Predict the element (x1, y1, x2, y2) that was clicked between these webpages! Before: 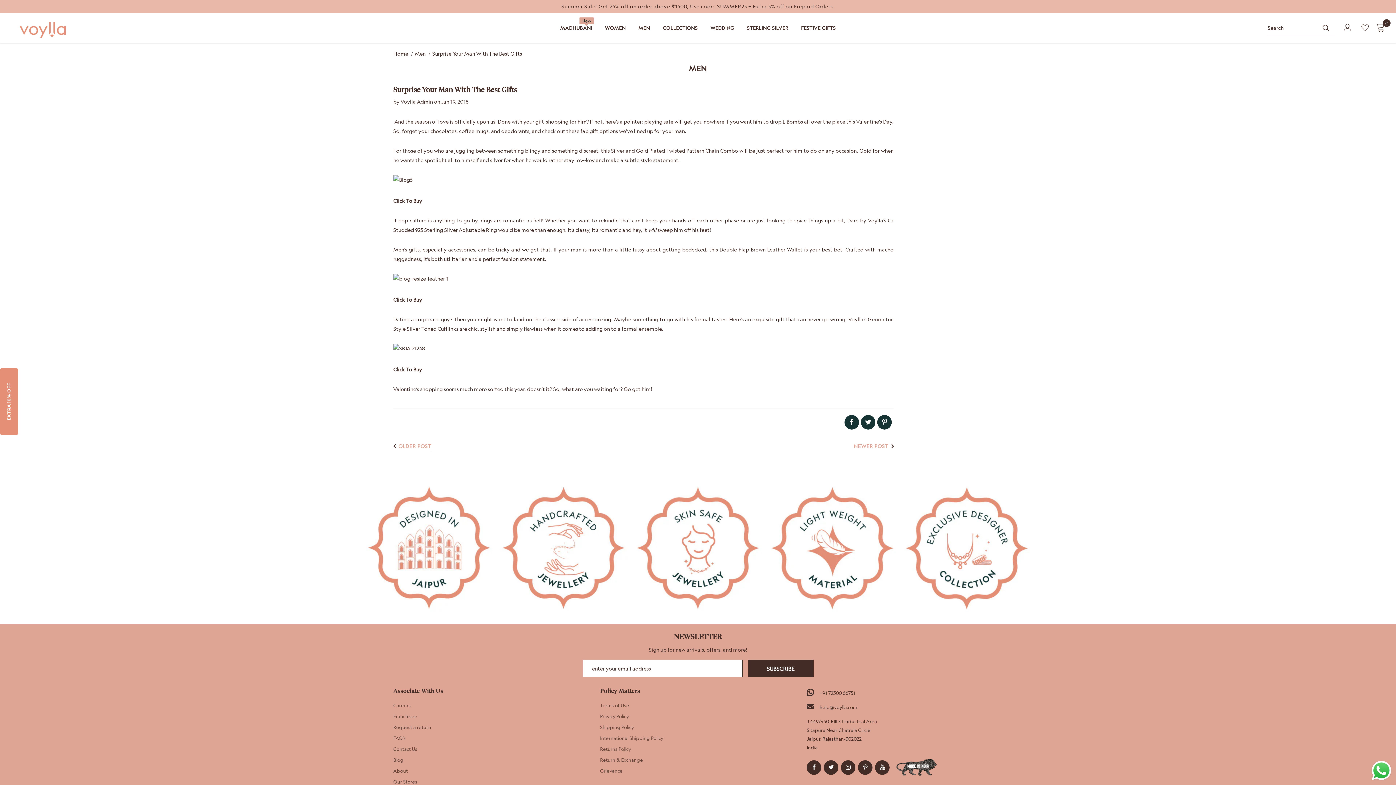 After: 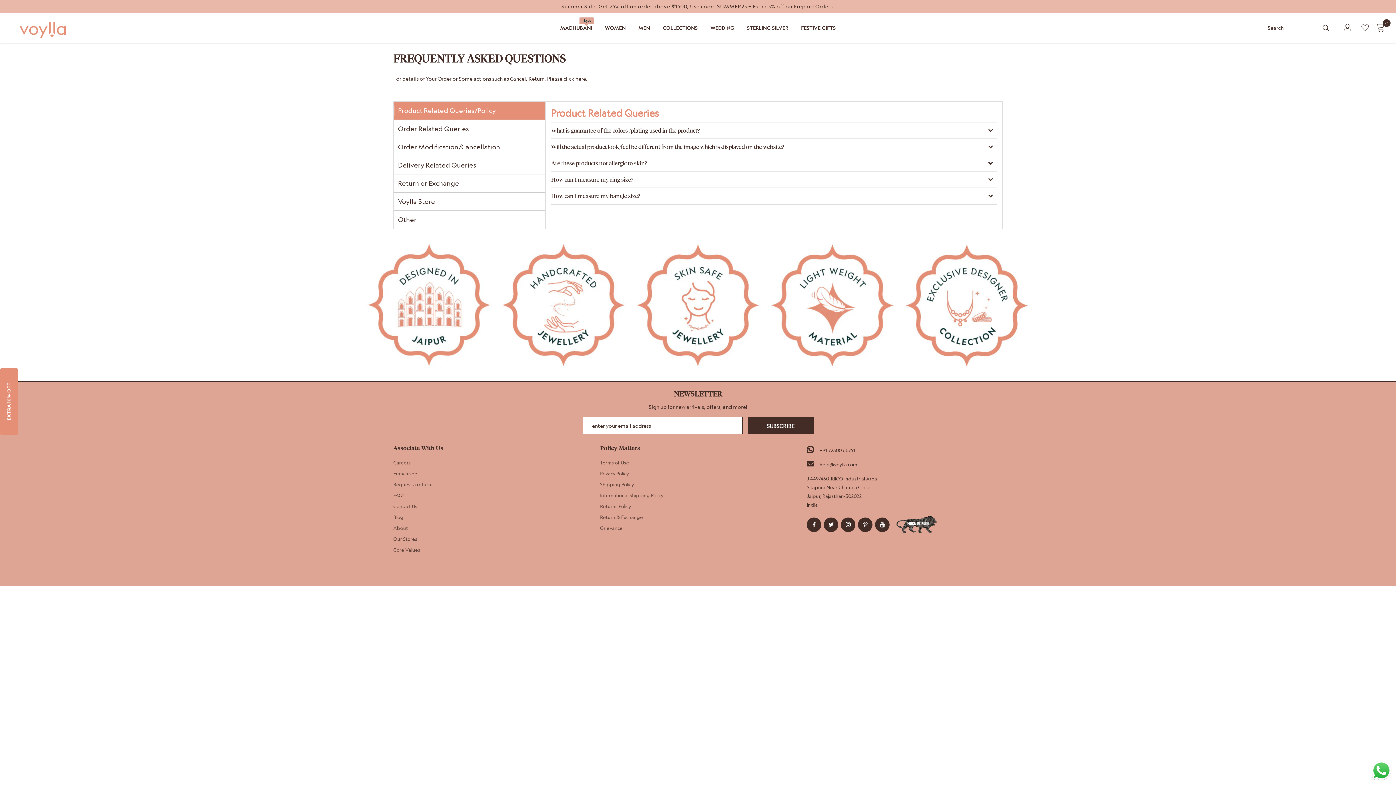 Action: bbox: (393, 733, 405, 744) label: FAQ’s